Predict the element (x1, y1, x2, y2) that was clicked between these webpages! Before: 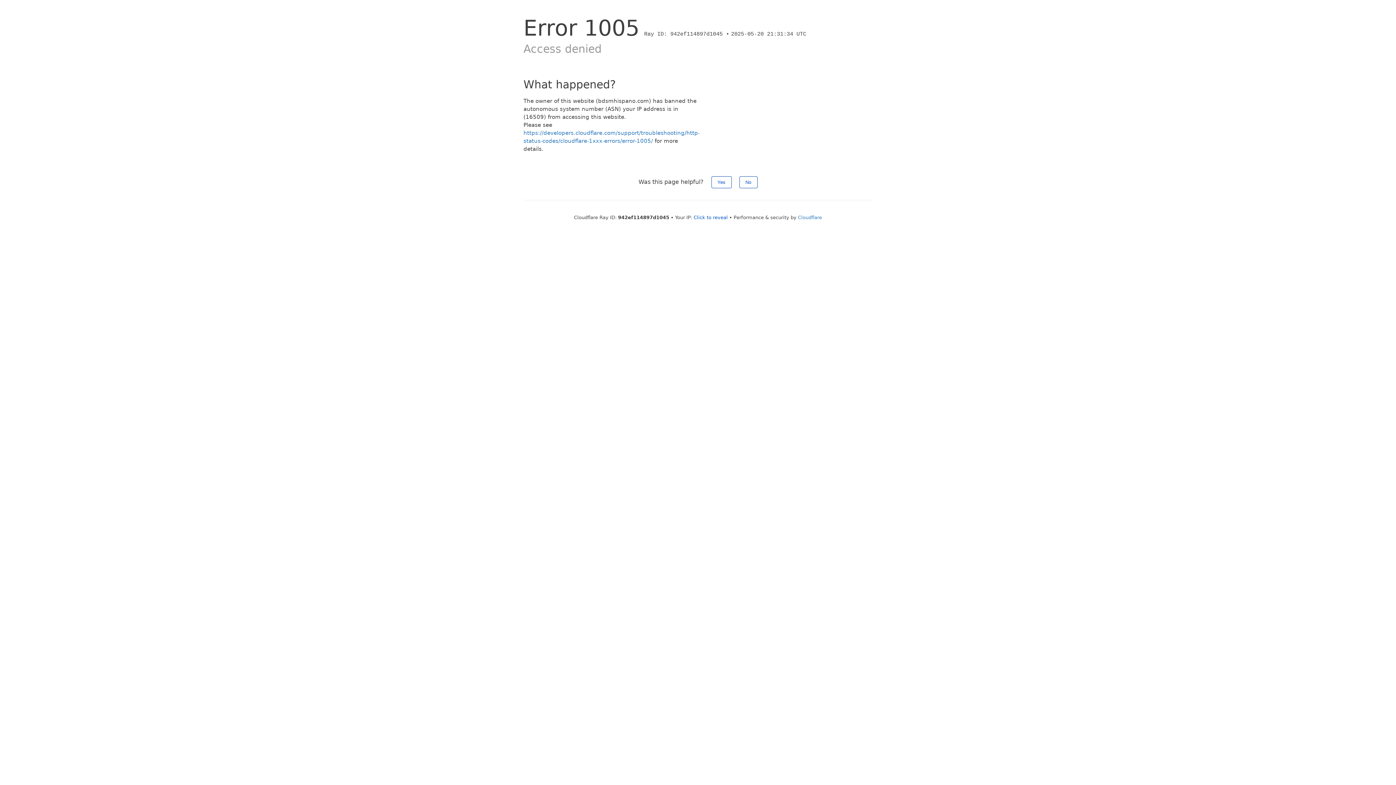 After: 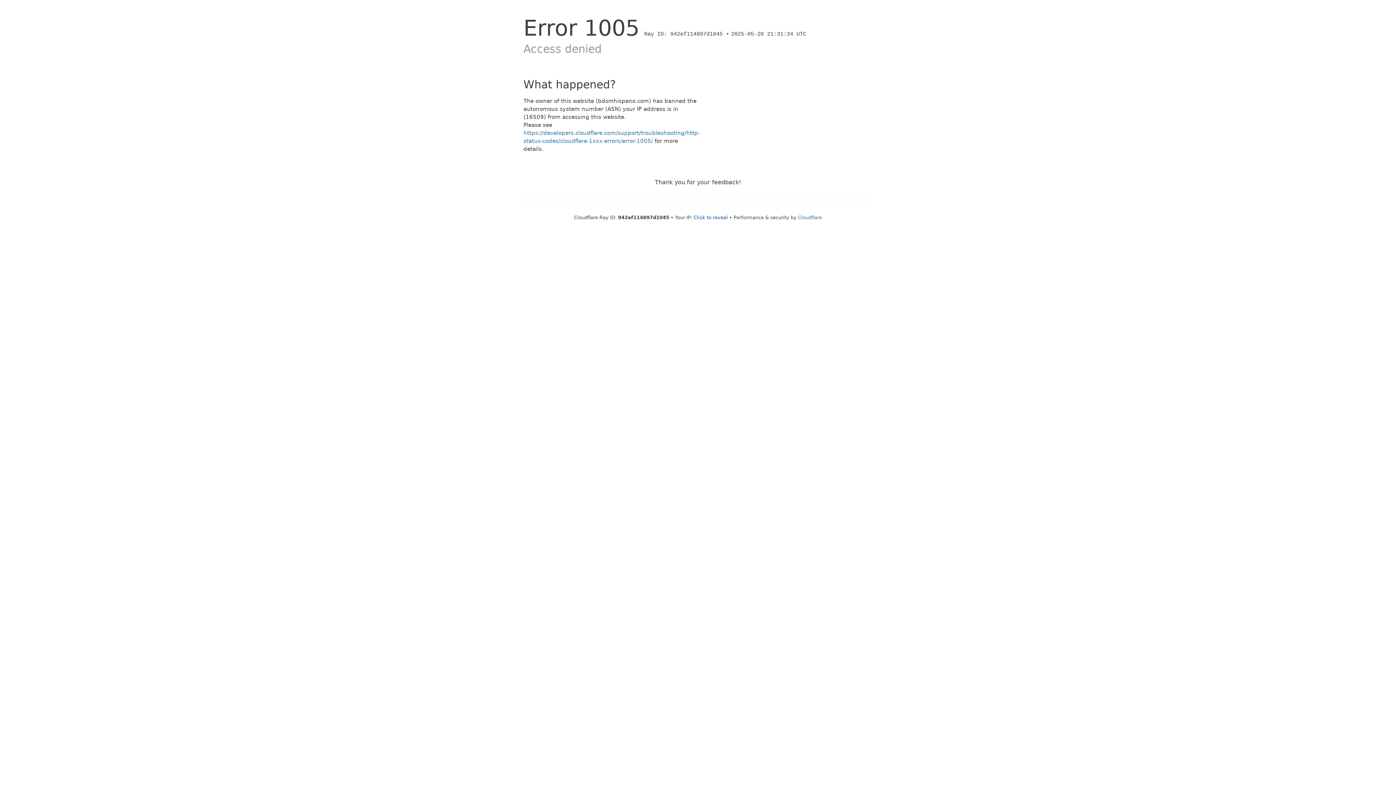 Action: label: No bbox: (739, 176, 757, 188)